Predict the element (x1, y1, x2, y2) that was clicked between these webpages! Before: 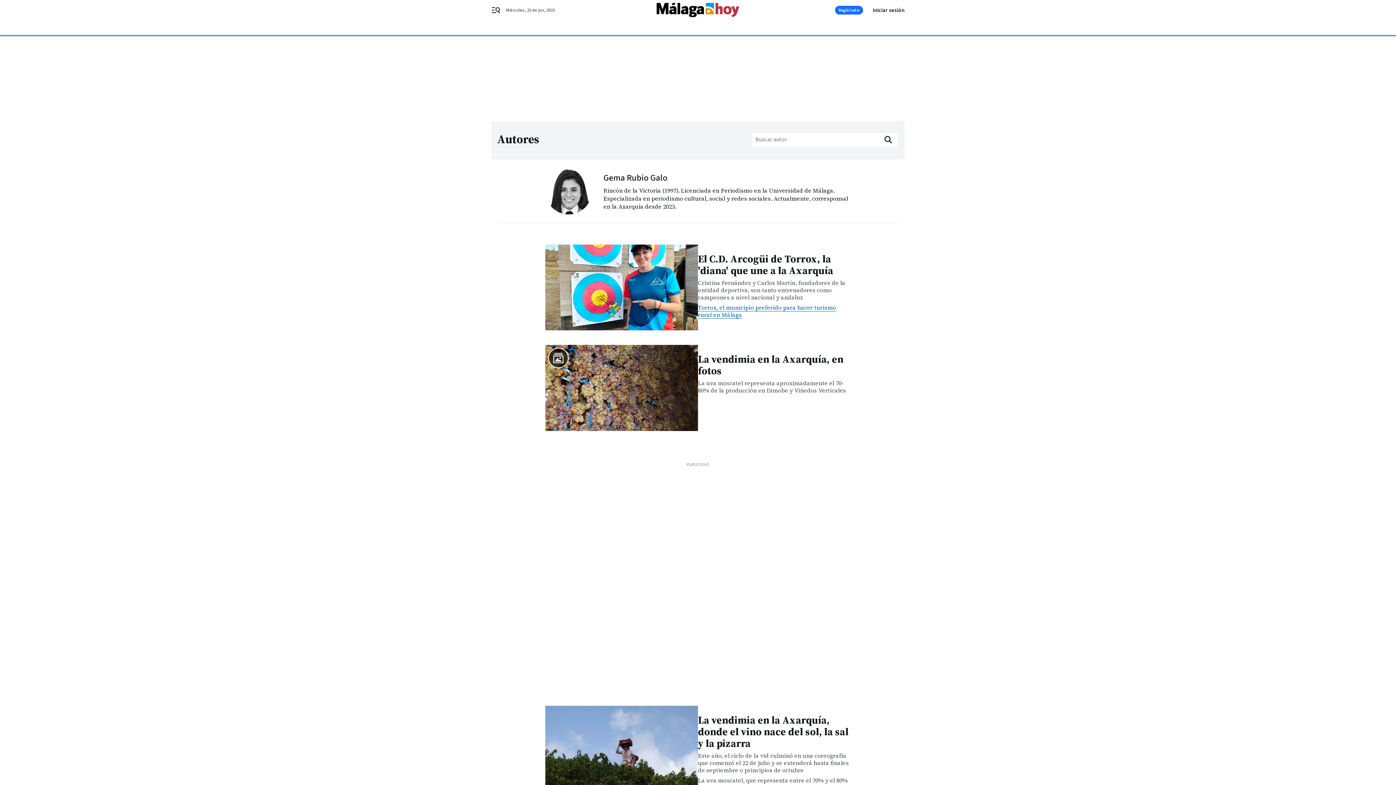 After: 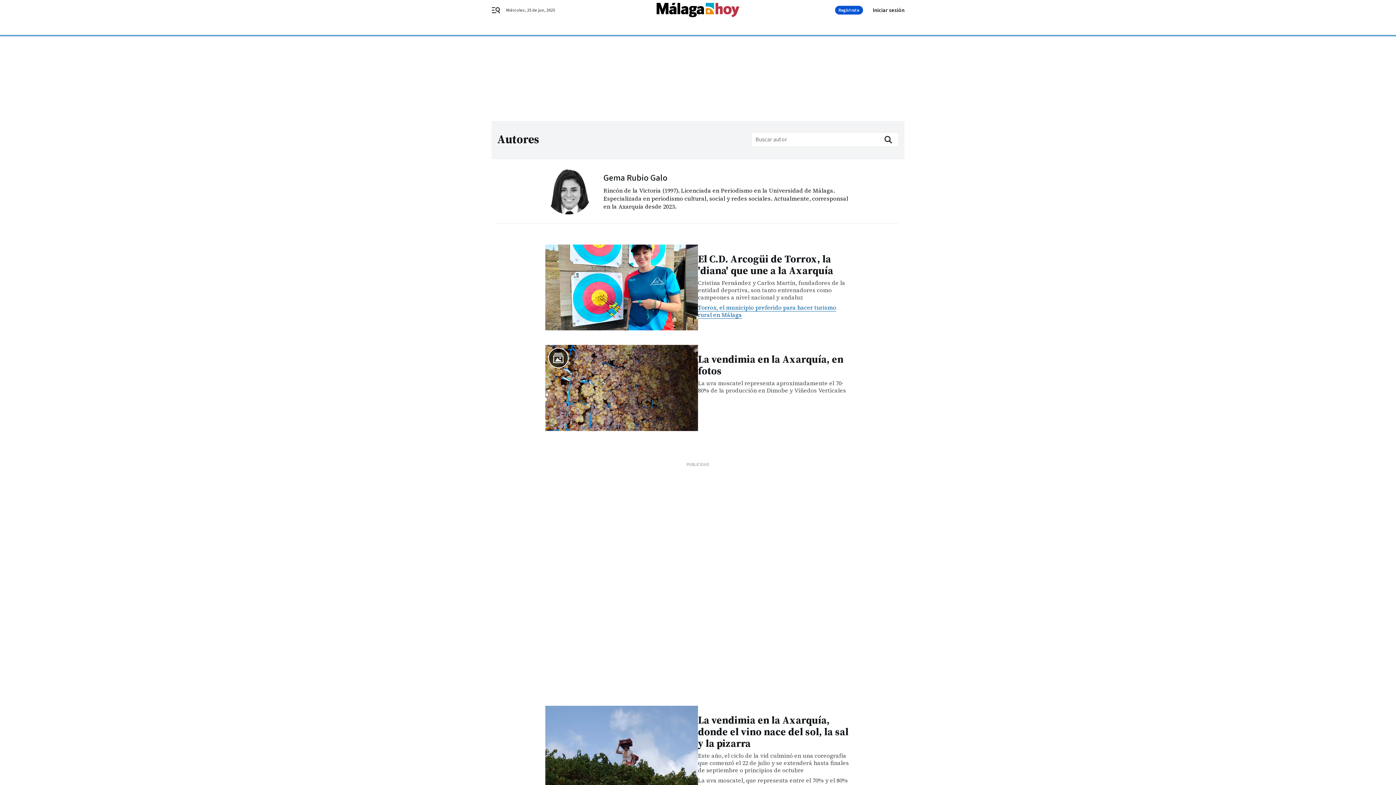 Action: label: Regístrate bbox: (835, 5, 863, 14)